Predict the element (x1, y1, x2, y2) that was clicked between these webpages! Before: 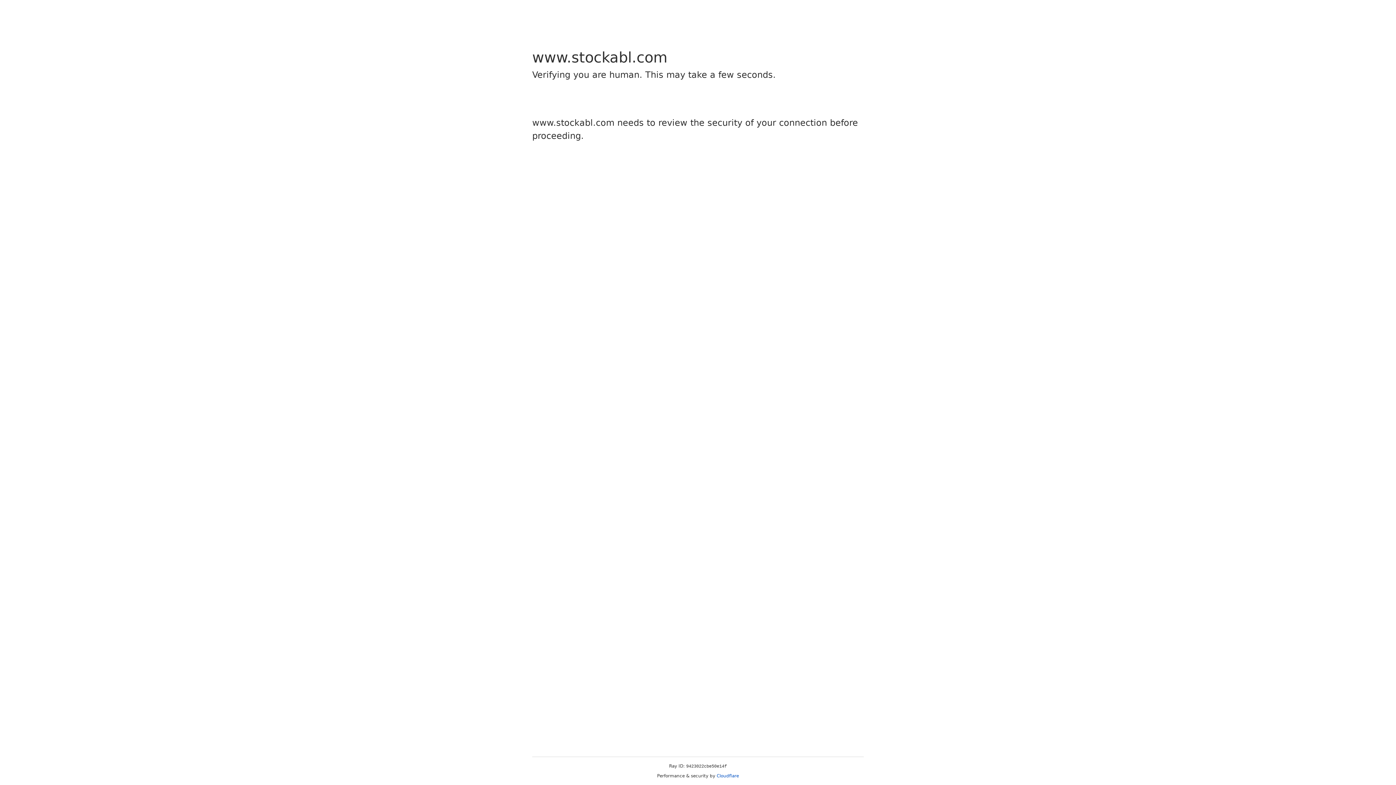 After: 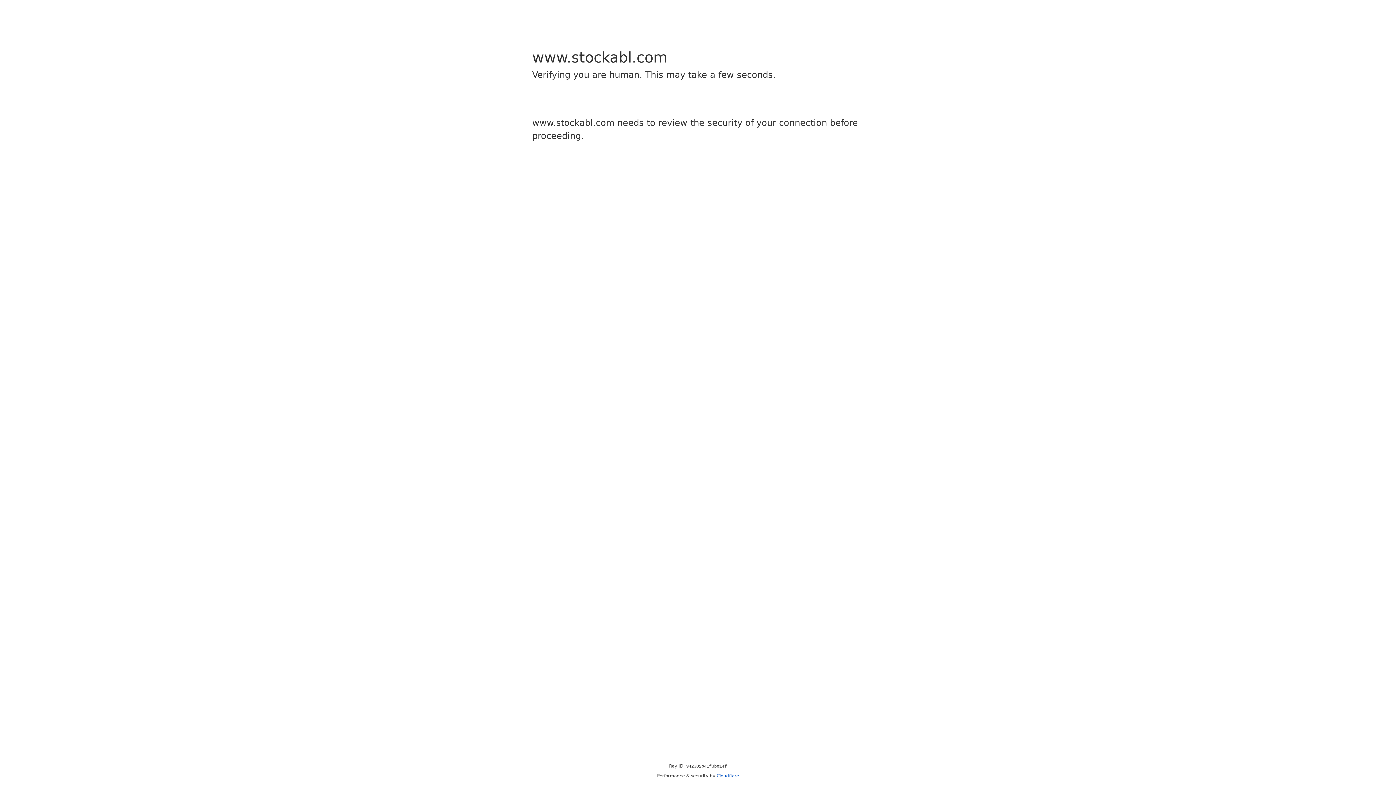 Action: bbox: (716, 773, 739, 778) label: Cloudflare